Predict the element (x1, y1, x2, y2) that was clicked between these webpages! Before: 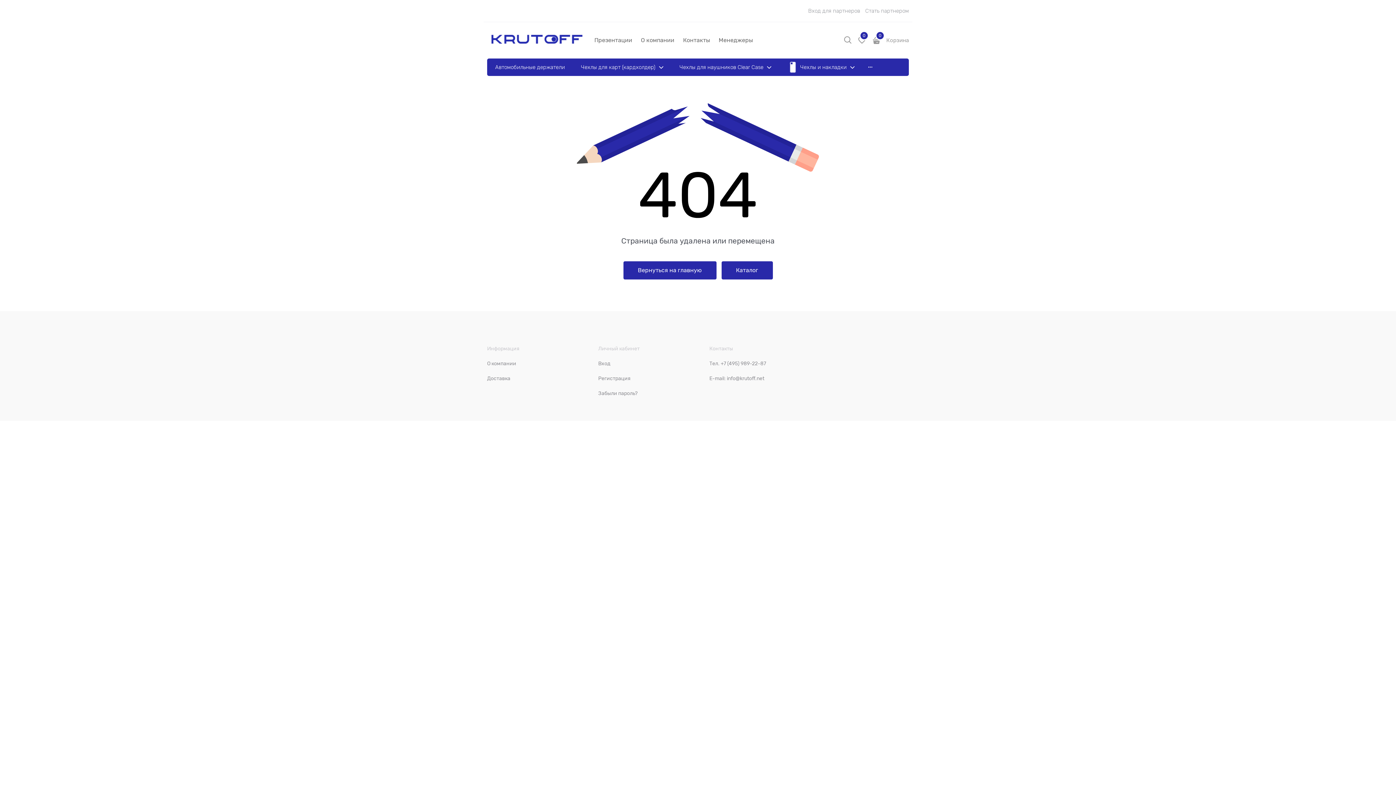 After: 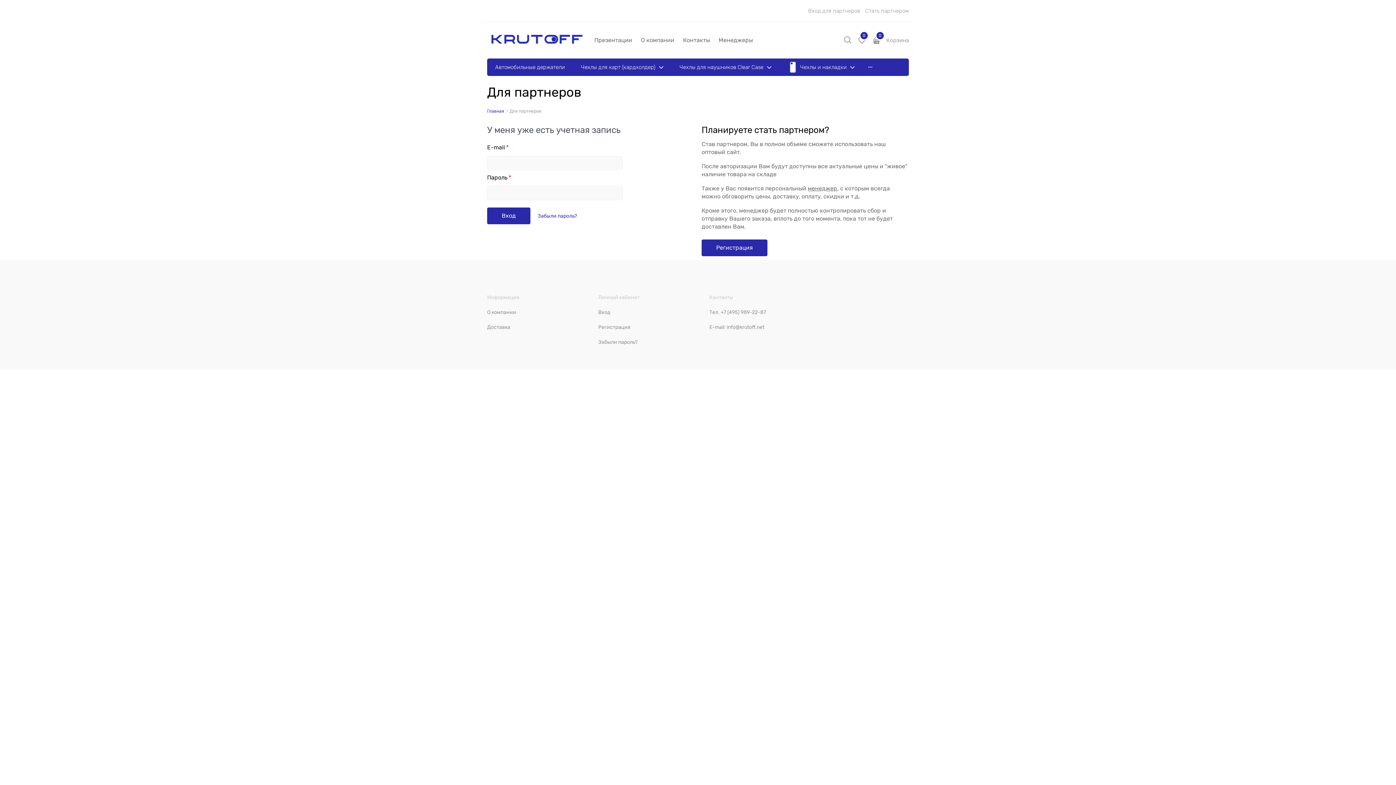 Action: label: Вход bbox: (598, 360, 610, 366)